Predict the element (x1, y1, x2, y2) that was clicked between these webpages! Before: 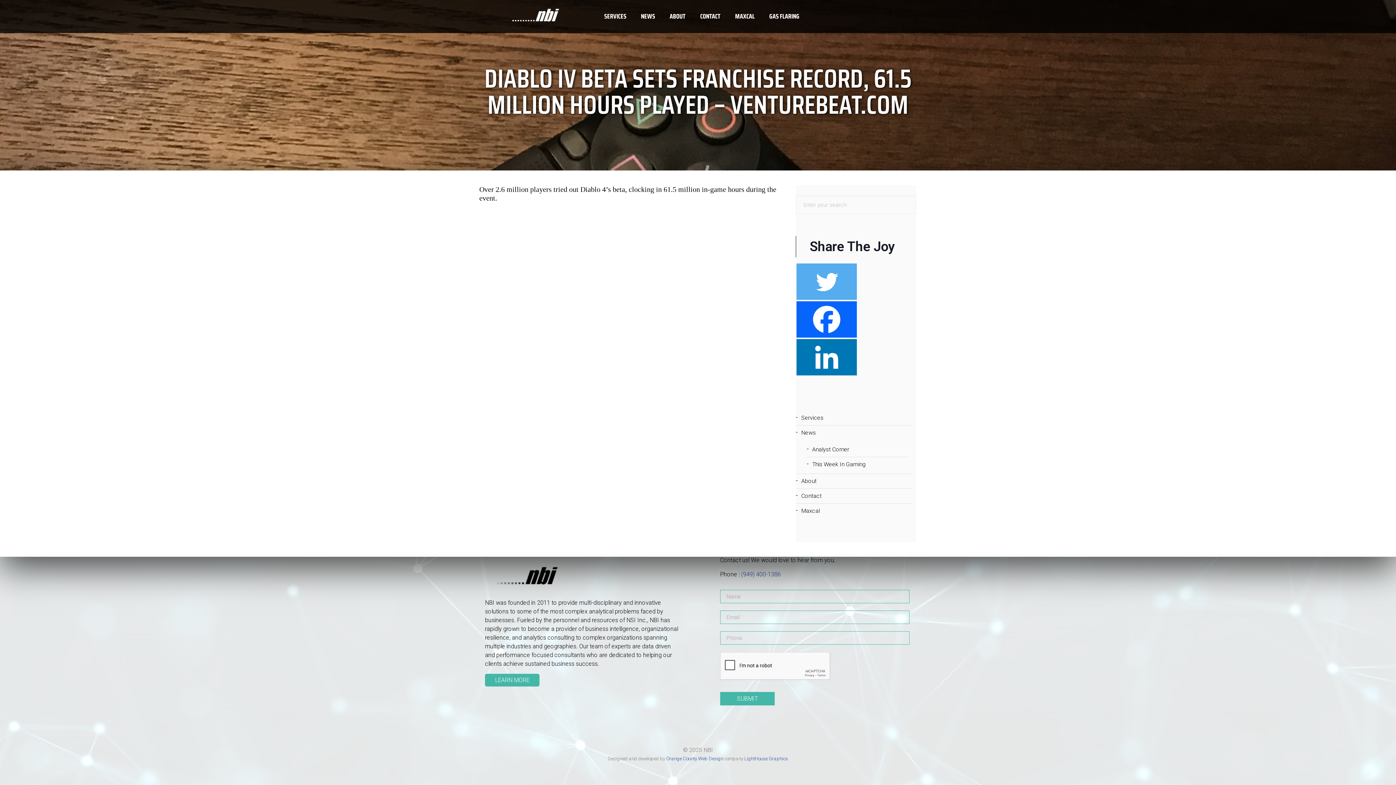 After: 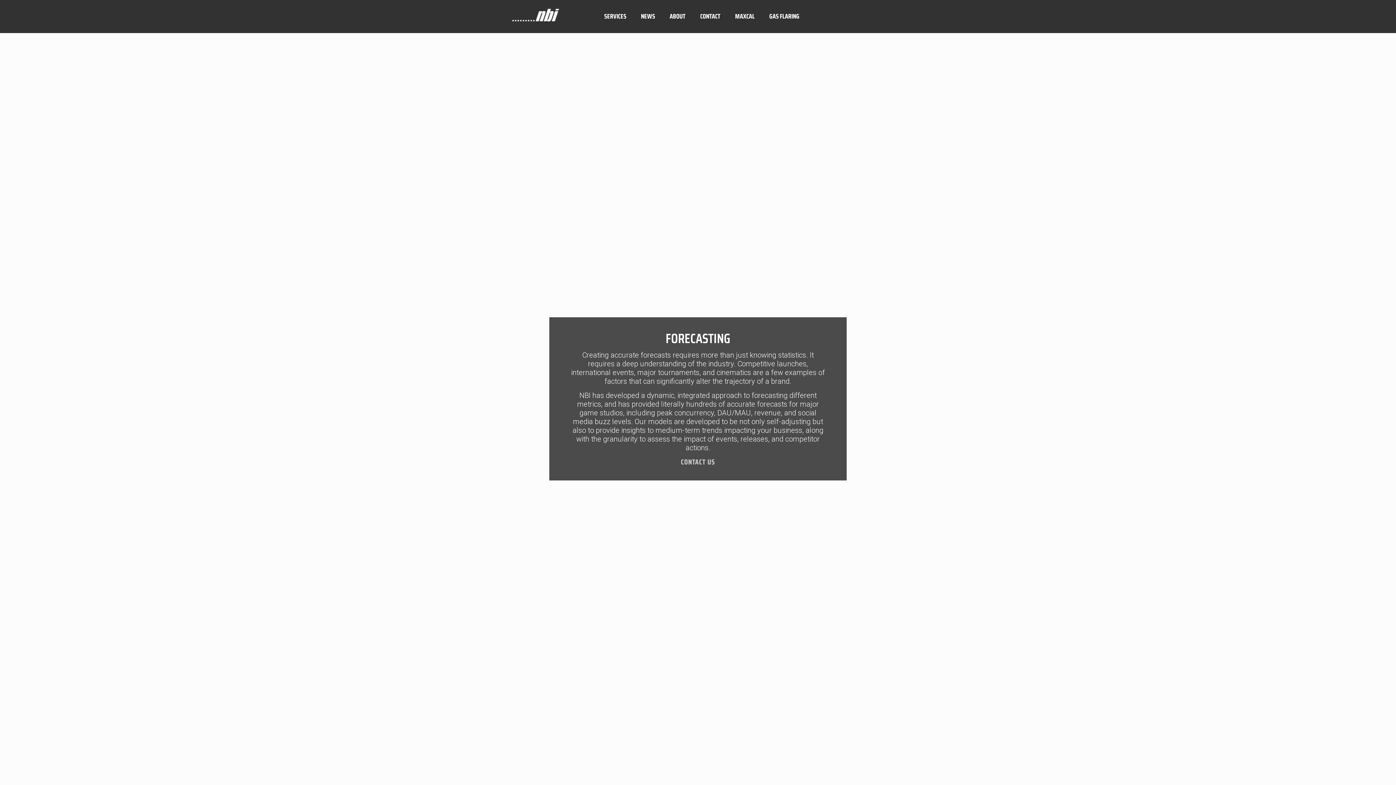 Action: bbox: (597, 0, 633, 32) label: SERVICES